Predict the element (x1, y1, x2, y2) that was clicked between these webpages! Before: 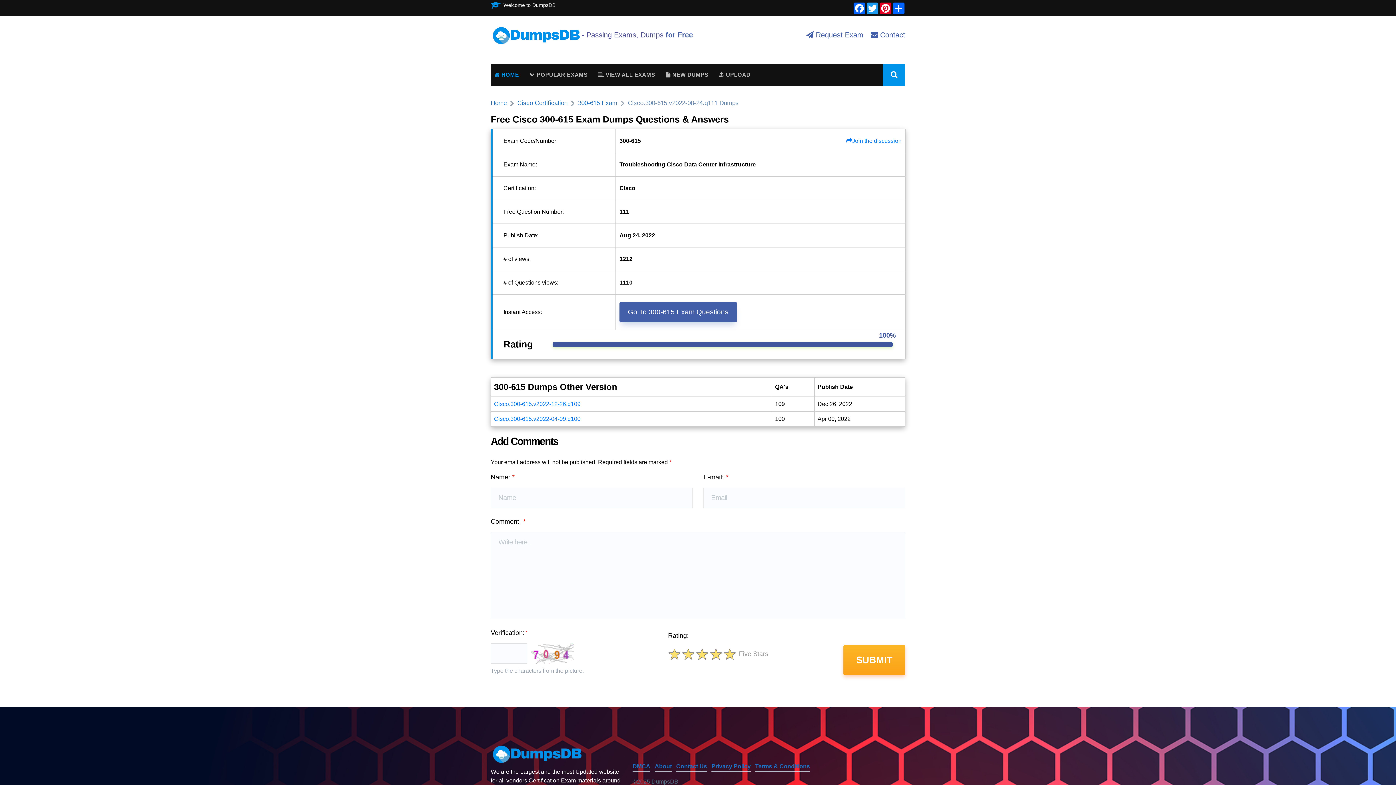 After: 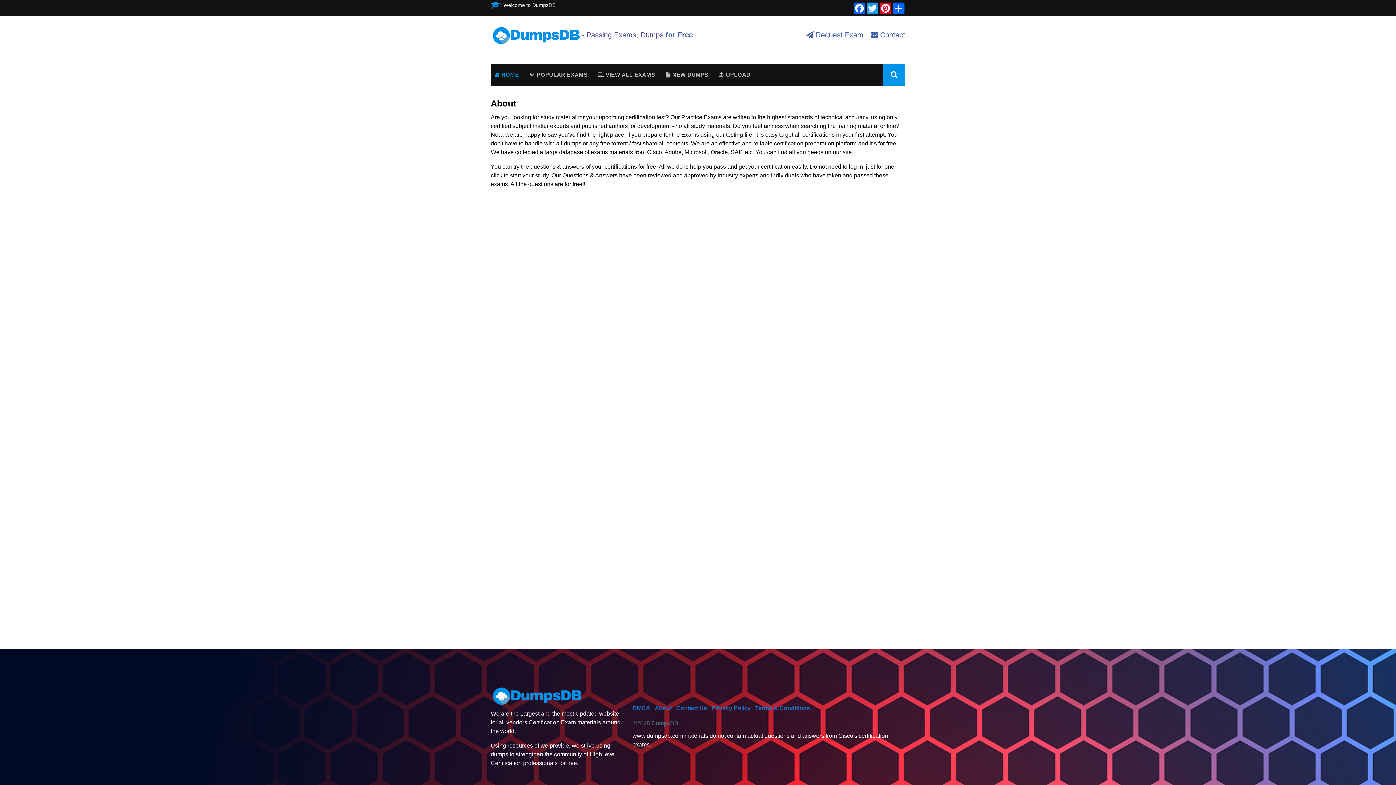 Action: label: About bbox: (654, 763, 672, 772)